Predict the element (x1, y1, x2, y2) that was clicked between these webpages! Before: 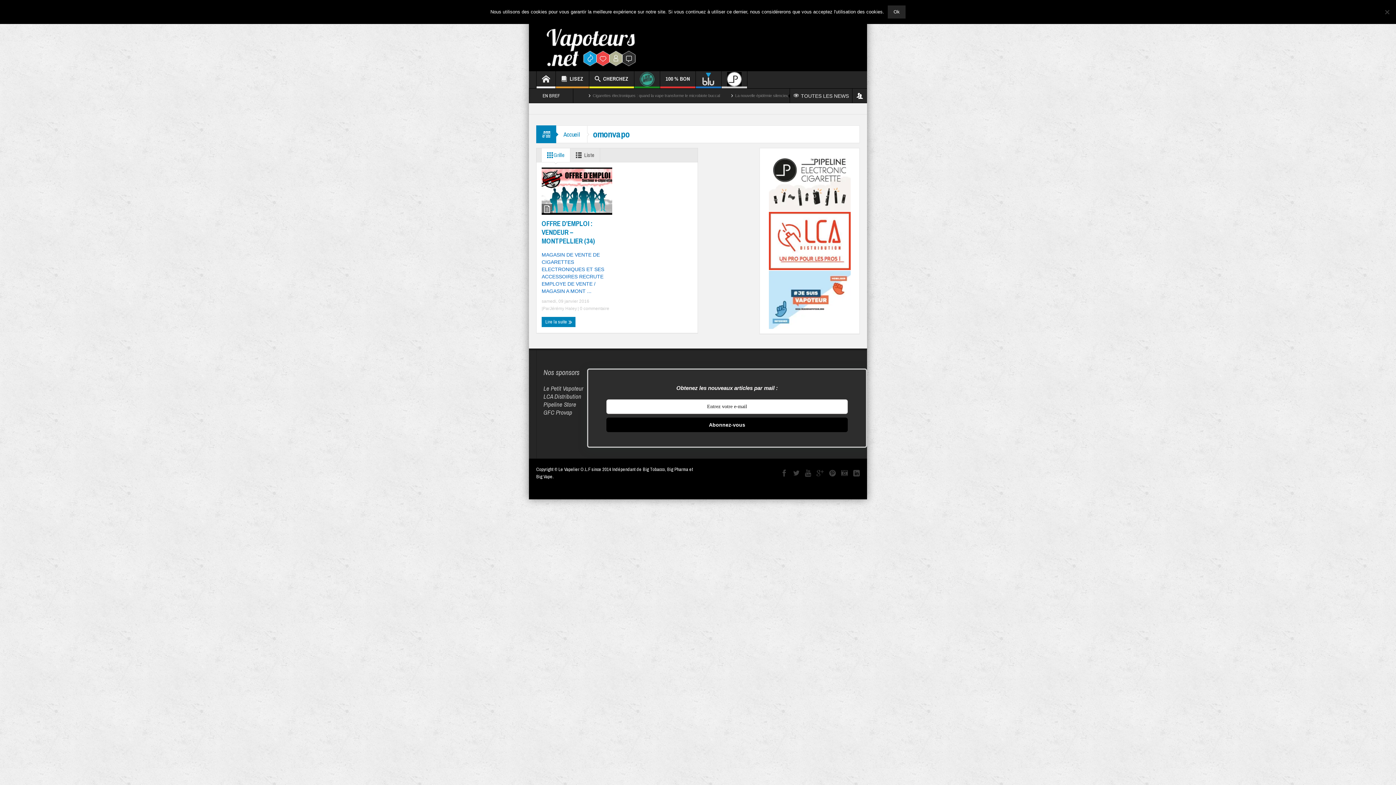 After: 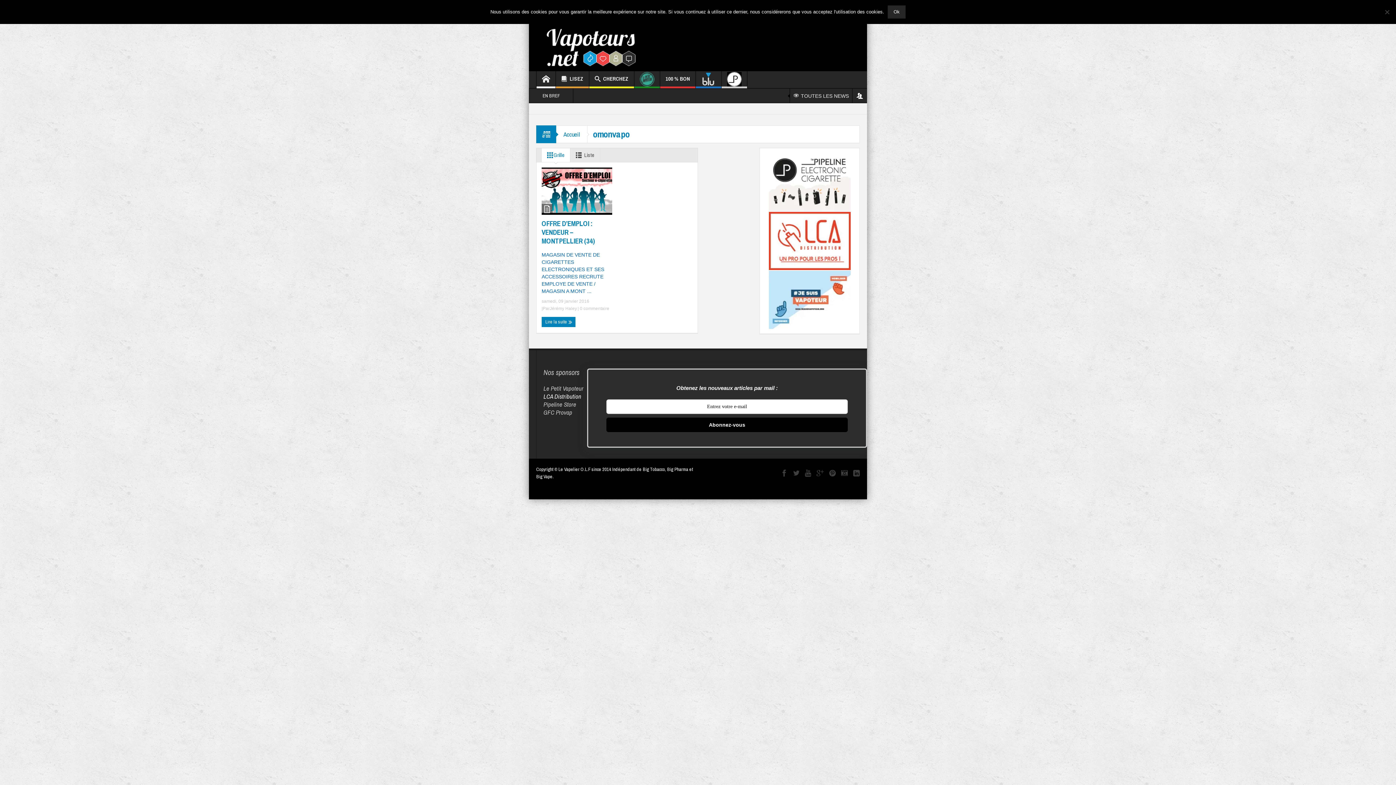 Action: label: LCA Distribution bbox: (543, 392, 581, 400)